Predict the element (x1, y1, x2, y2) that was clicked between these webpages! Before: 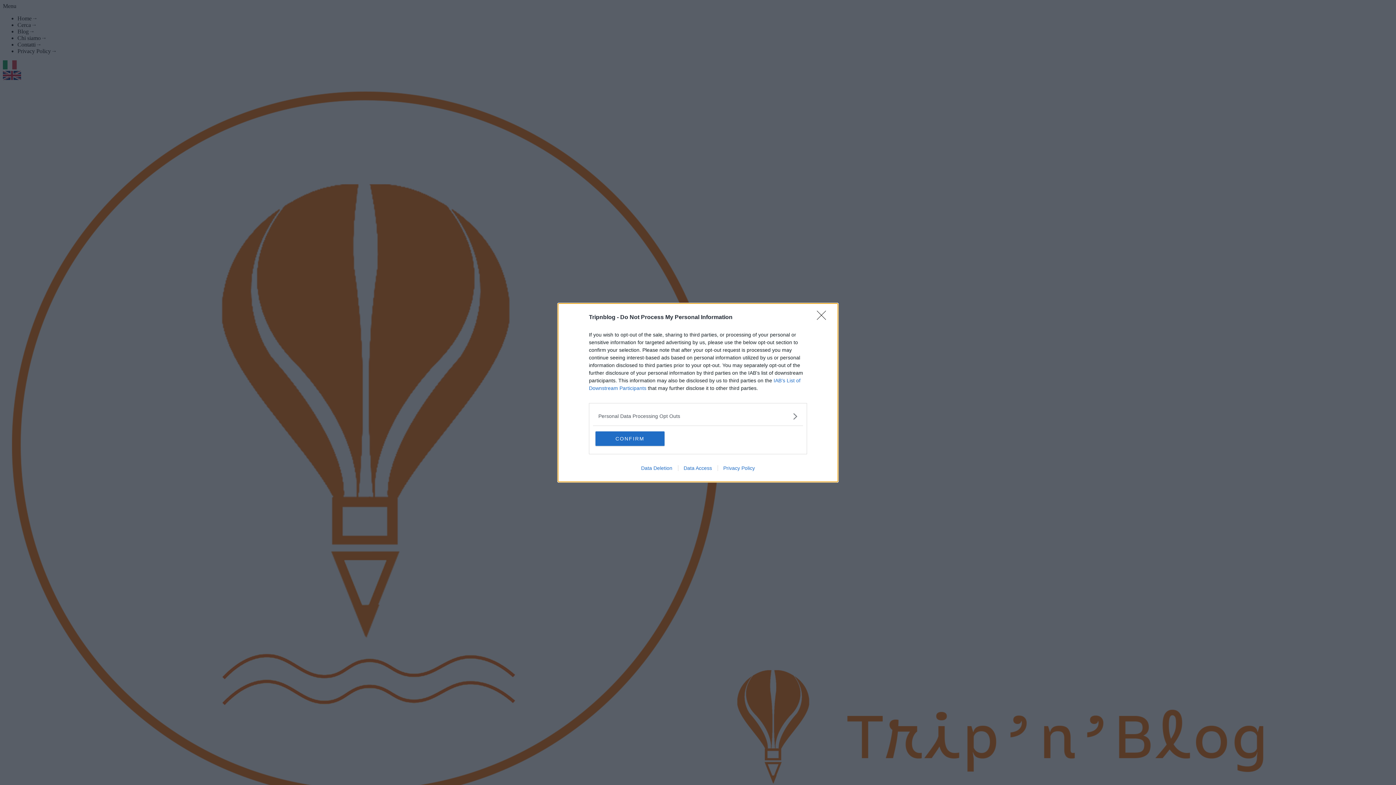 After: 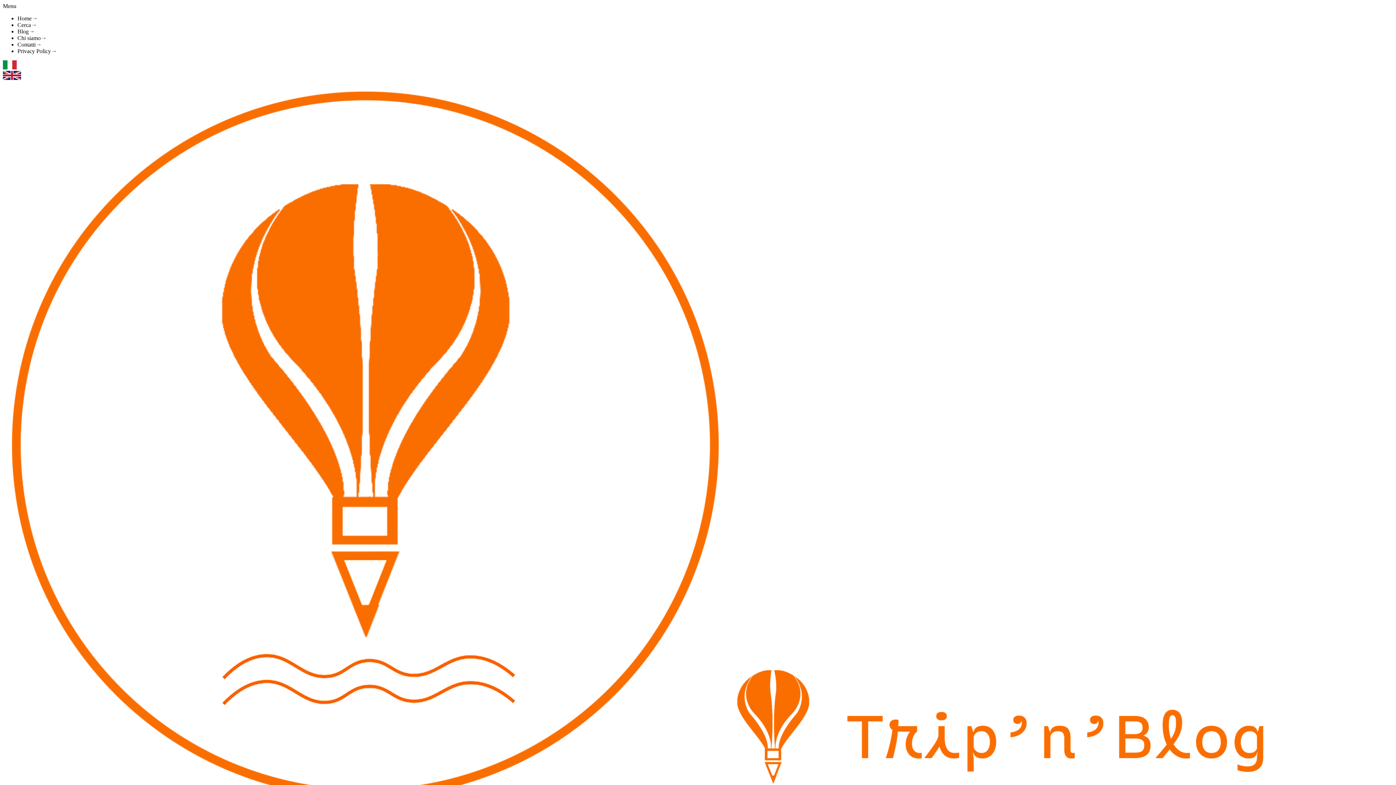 Action: bbox: (595, 431, 664, 446) label: CONFIRM